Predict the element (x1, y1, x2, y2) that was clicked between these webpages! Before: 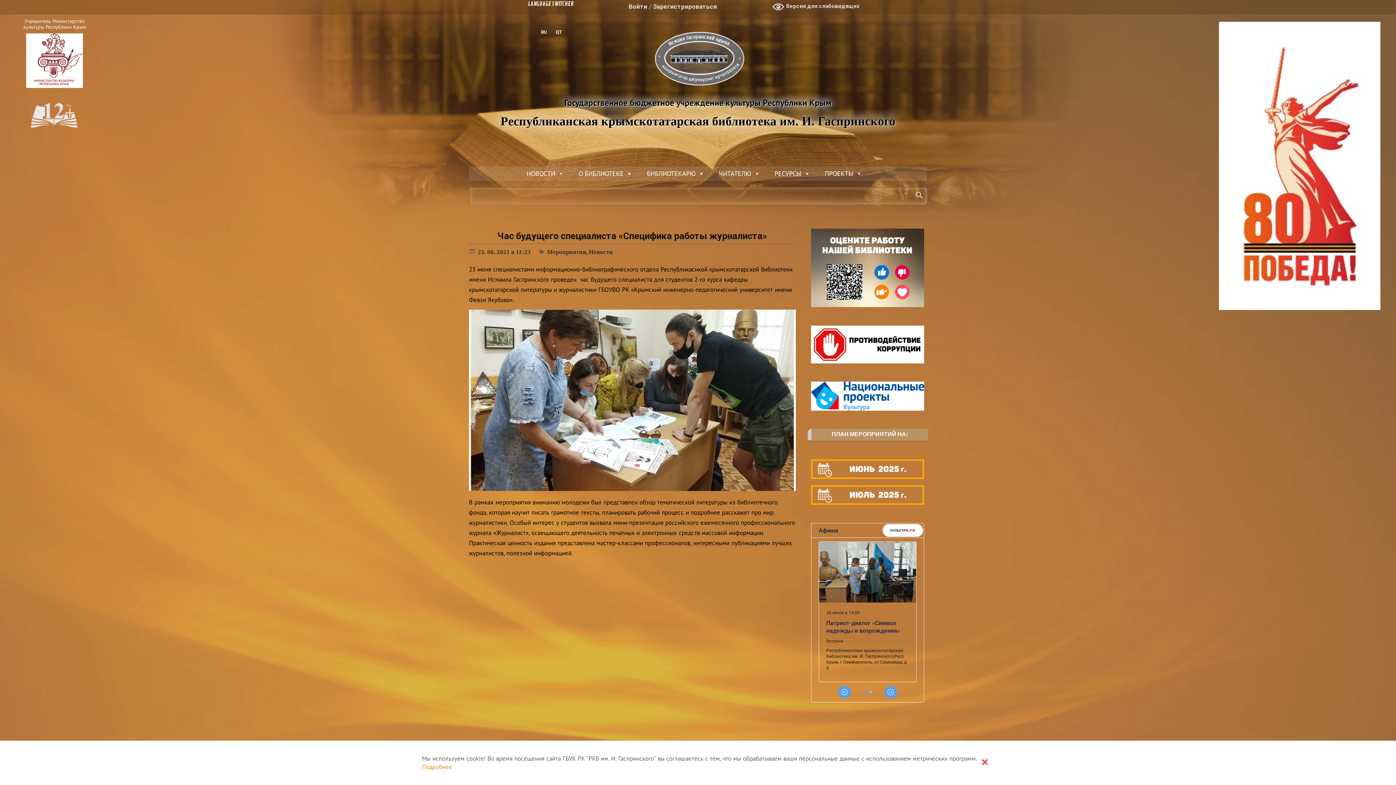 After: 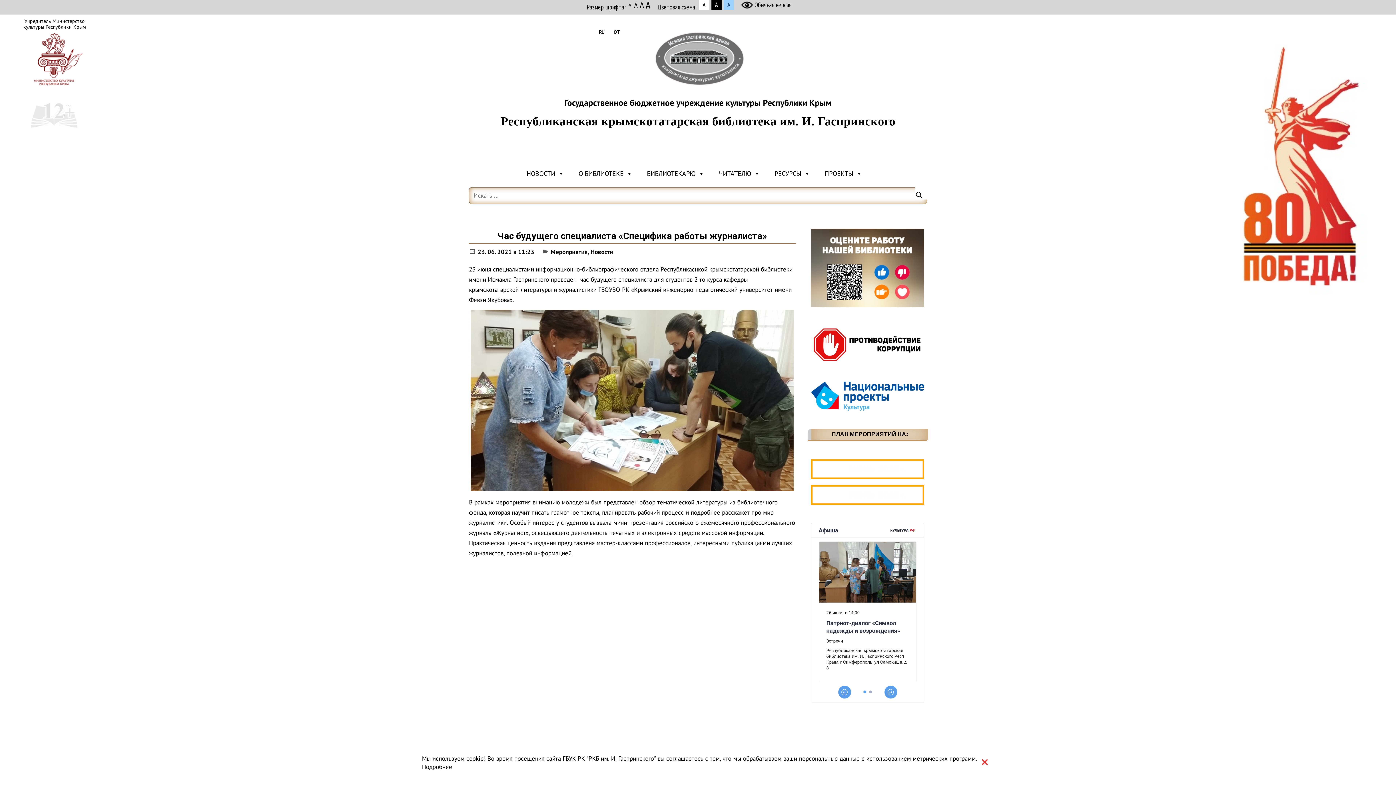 Action: label: Версия для слабовидящих bbox: (772, -1, 873, 14)